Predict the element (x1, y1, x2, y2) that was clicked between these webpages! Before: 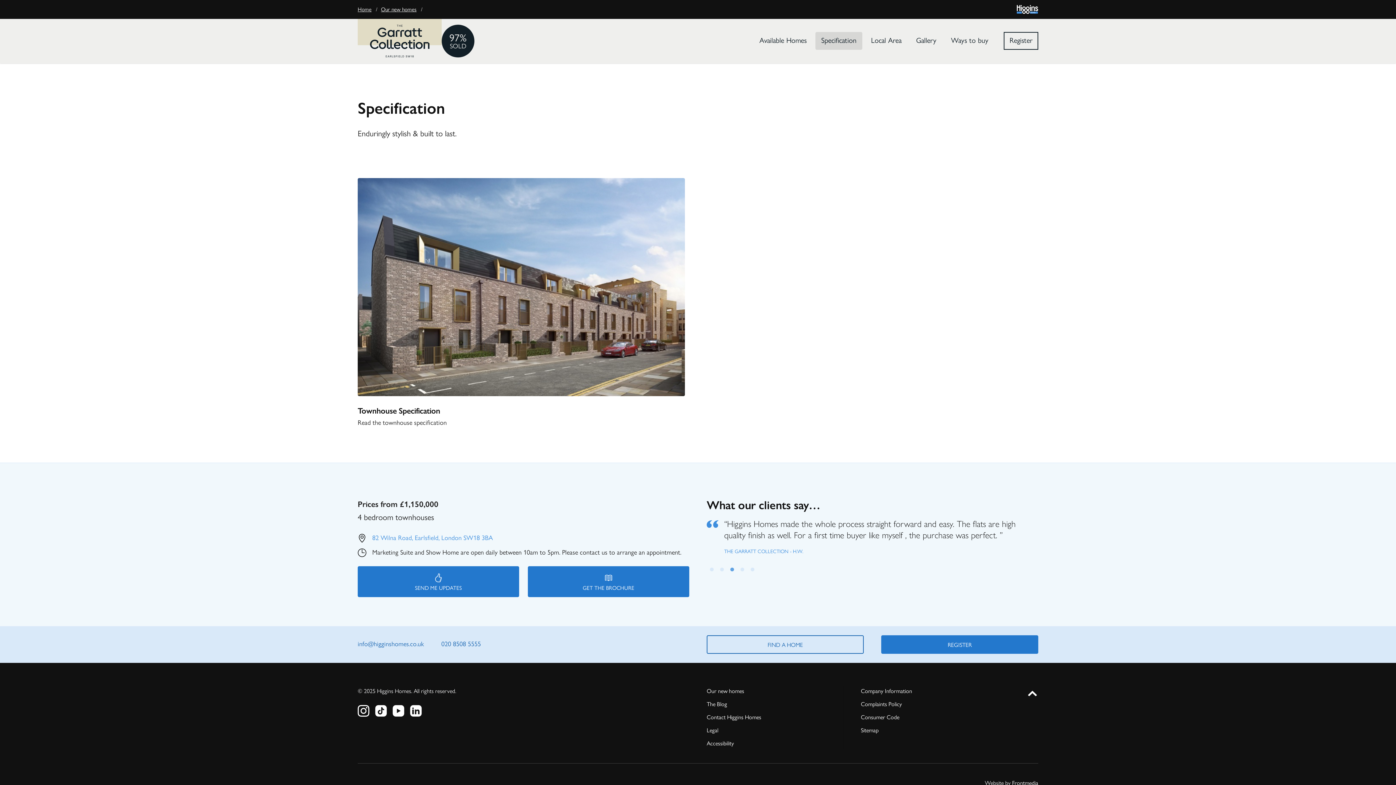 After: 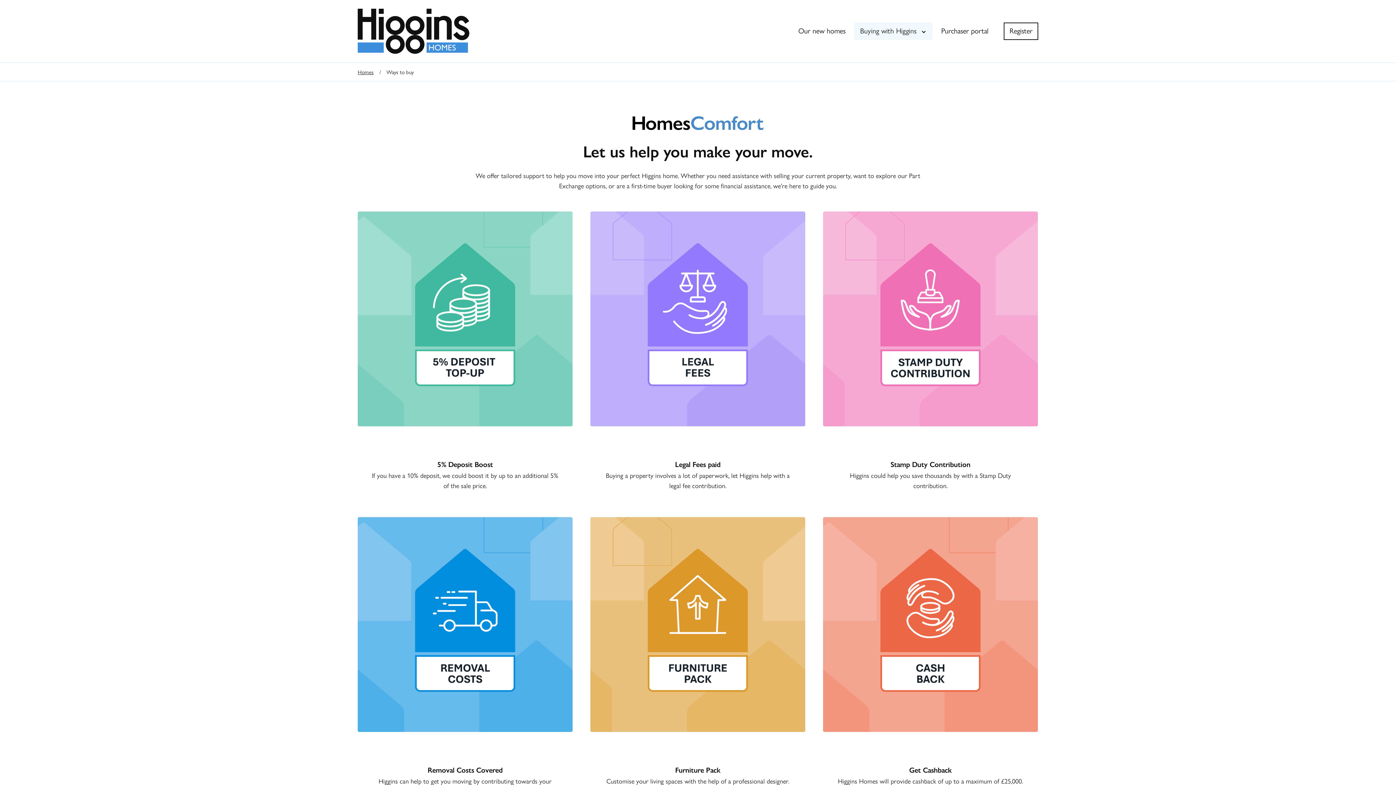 Action: bbox: (945, 32, 994, 49) label: Ways to buy